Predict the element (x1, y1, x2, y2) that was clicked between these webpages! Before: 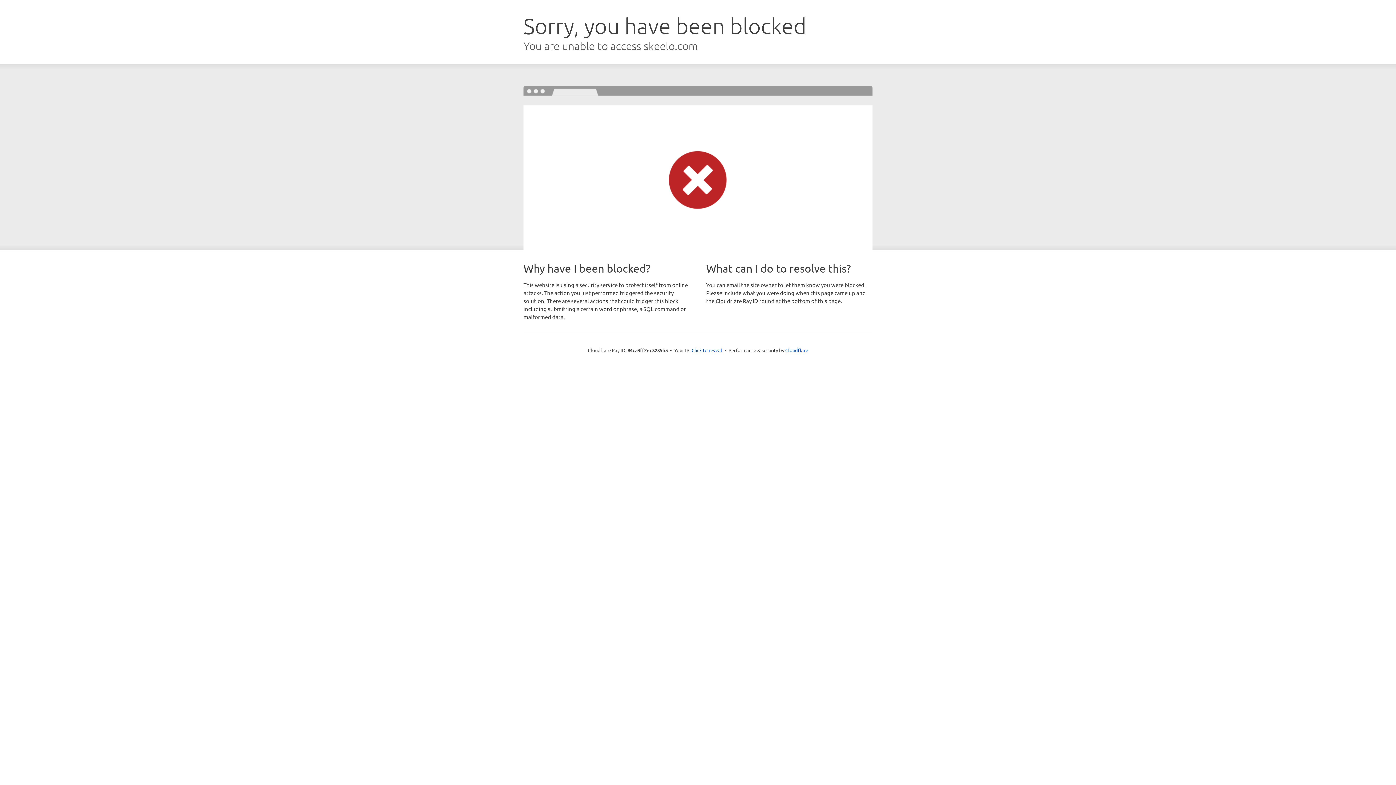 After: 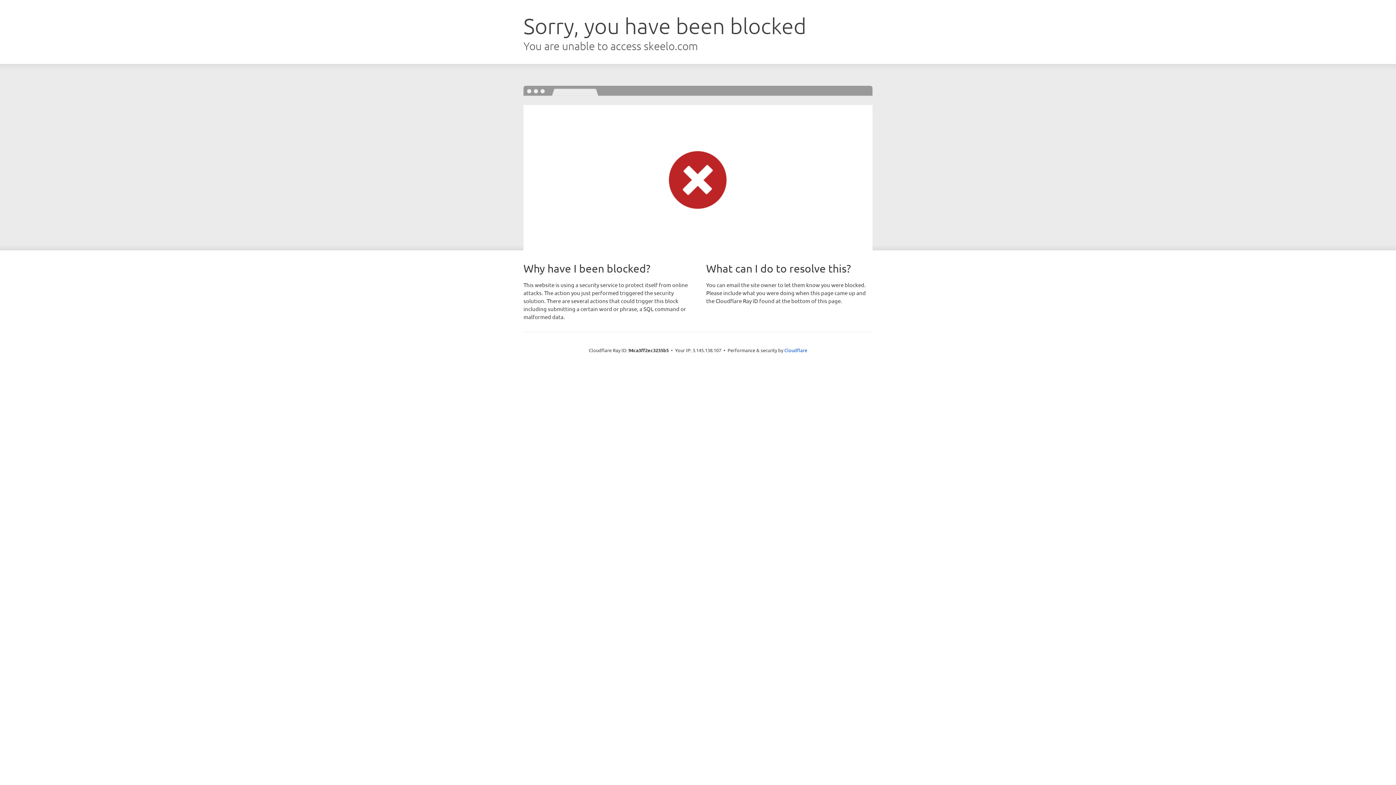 Action: bbox: (691, 346, 722, 353) label: Click to reveal